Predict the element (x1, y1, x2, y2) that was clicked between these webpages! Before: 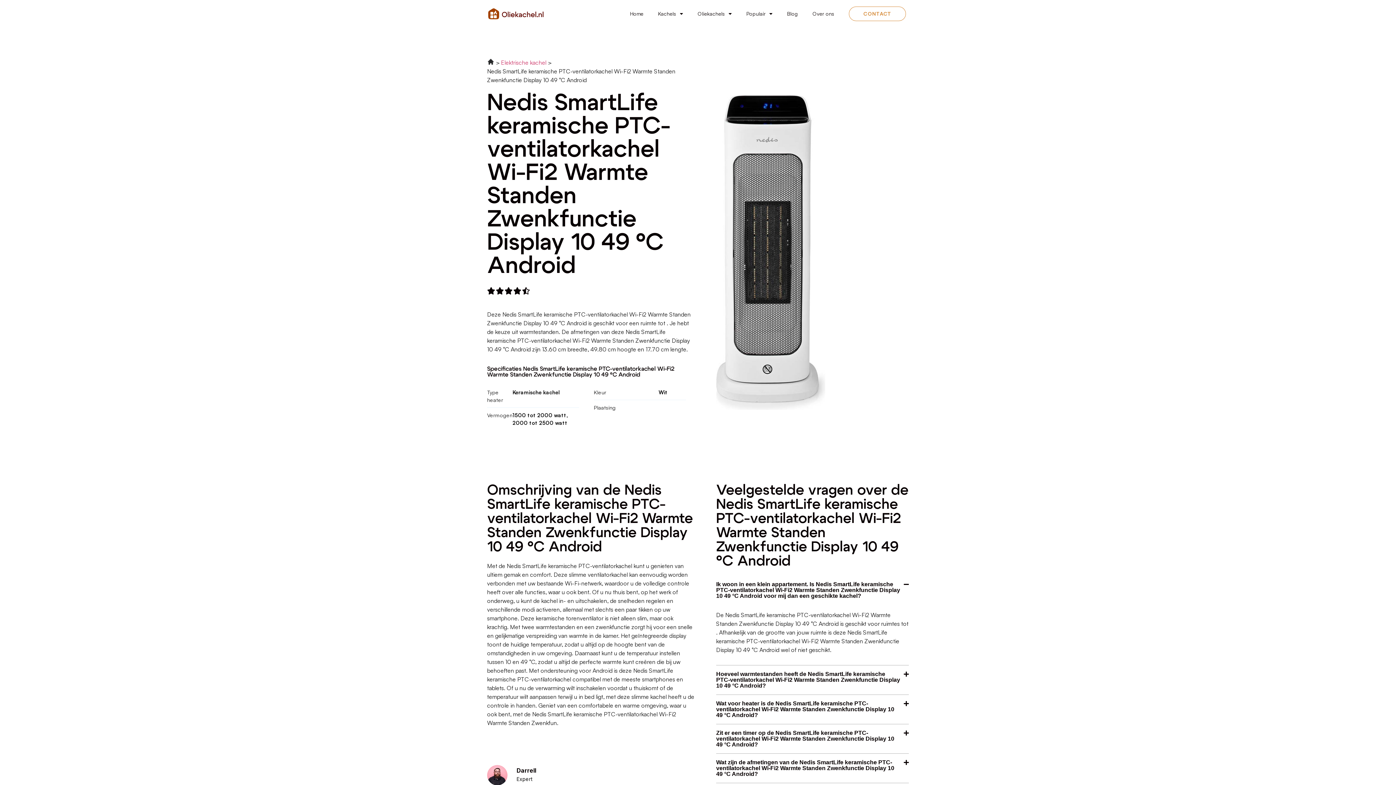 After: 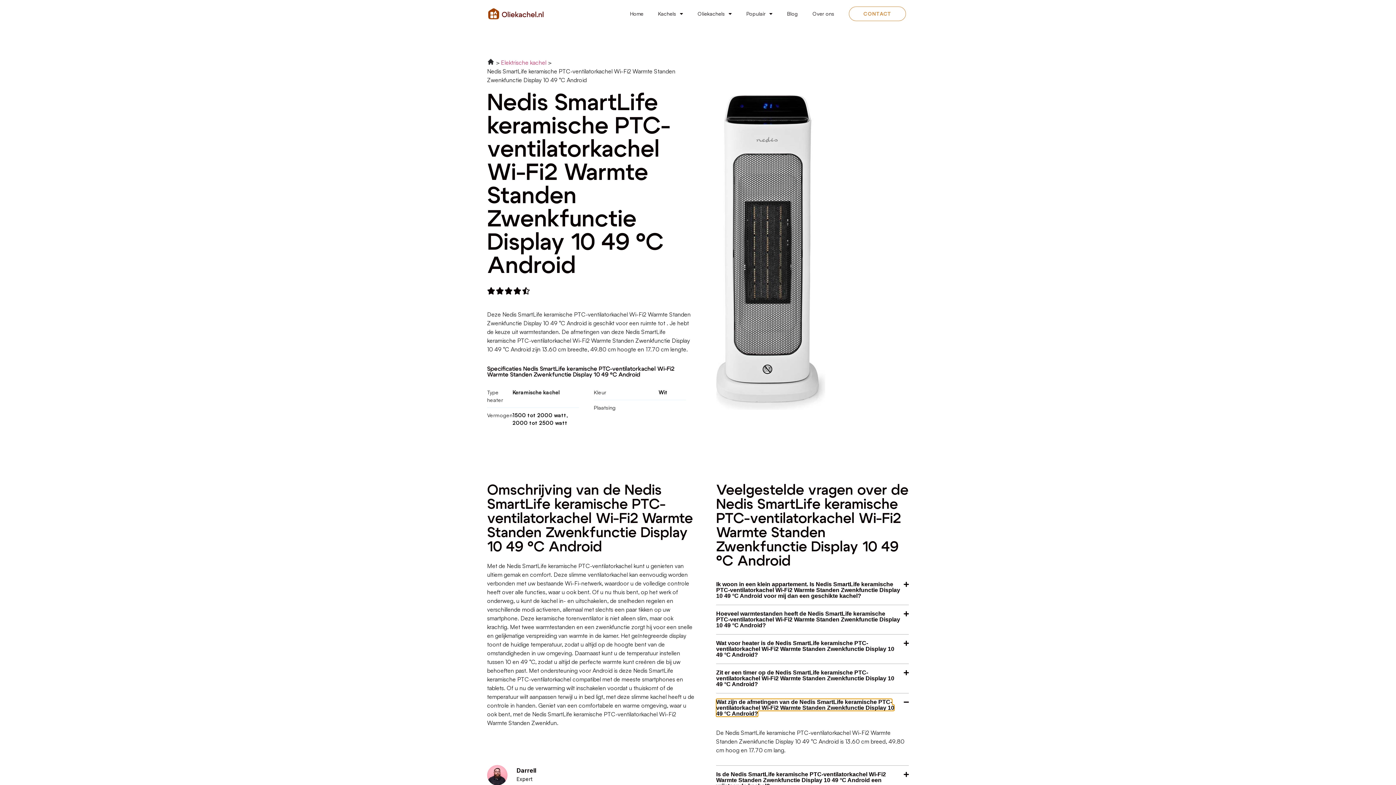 Action: label: Wat zijn de afmetingen van de Nedis SmartLife keramische PTC-ventilatorkachel Wi-Fi2 Warmte Standen Zwenkfunctie Display 10 49 °C Android? bbox: (716, 754, 909, 783)